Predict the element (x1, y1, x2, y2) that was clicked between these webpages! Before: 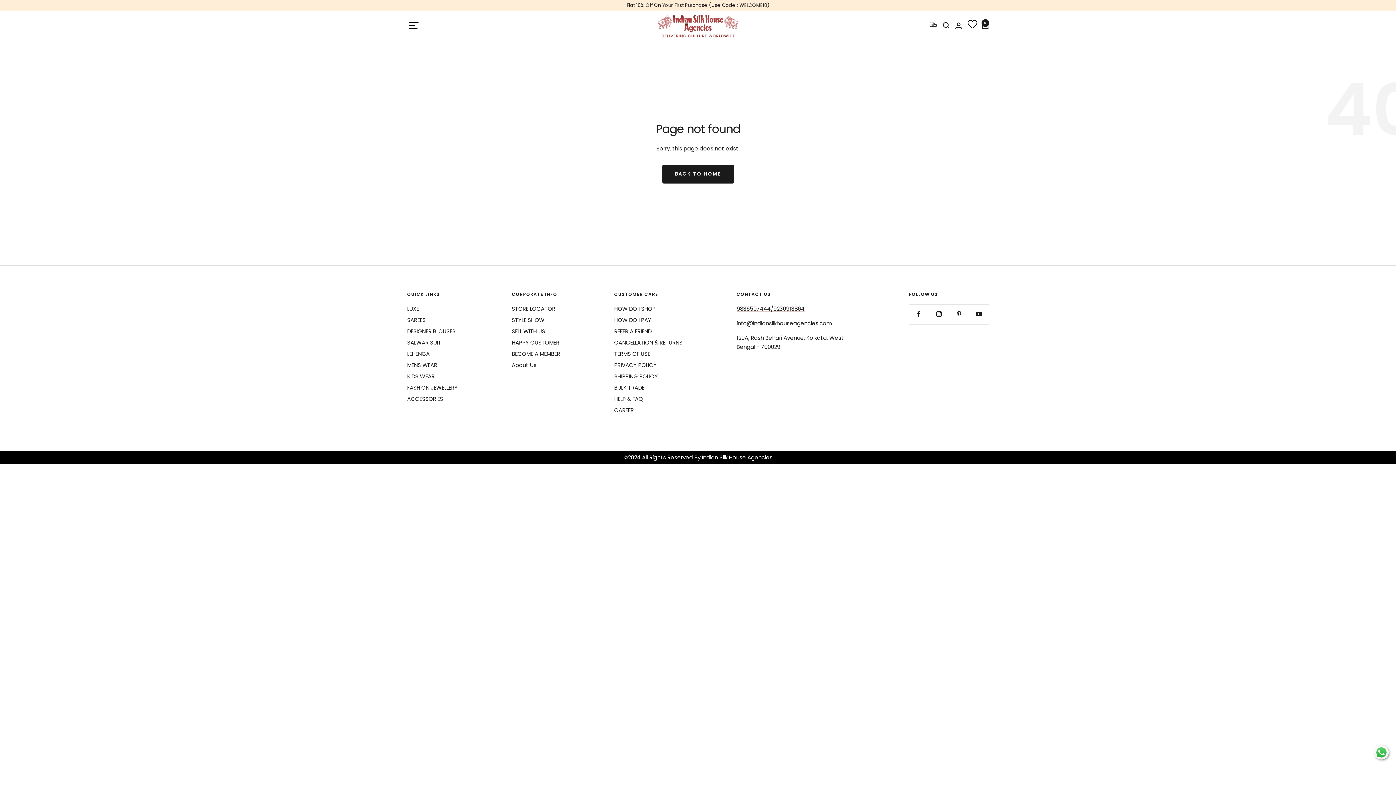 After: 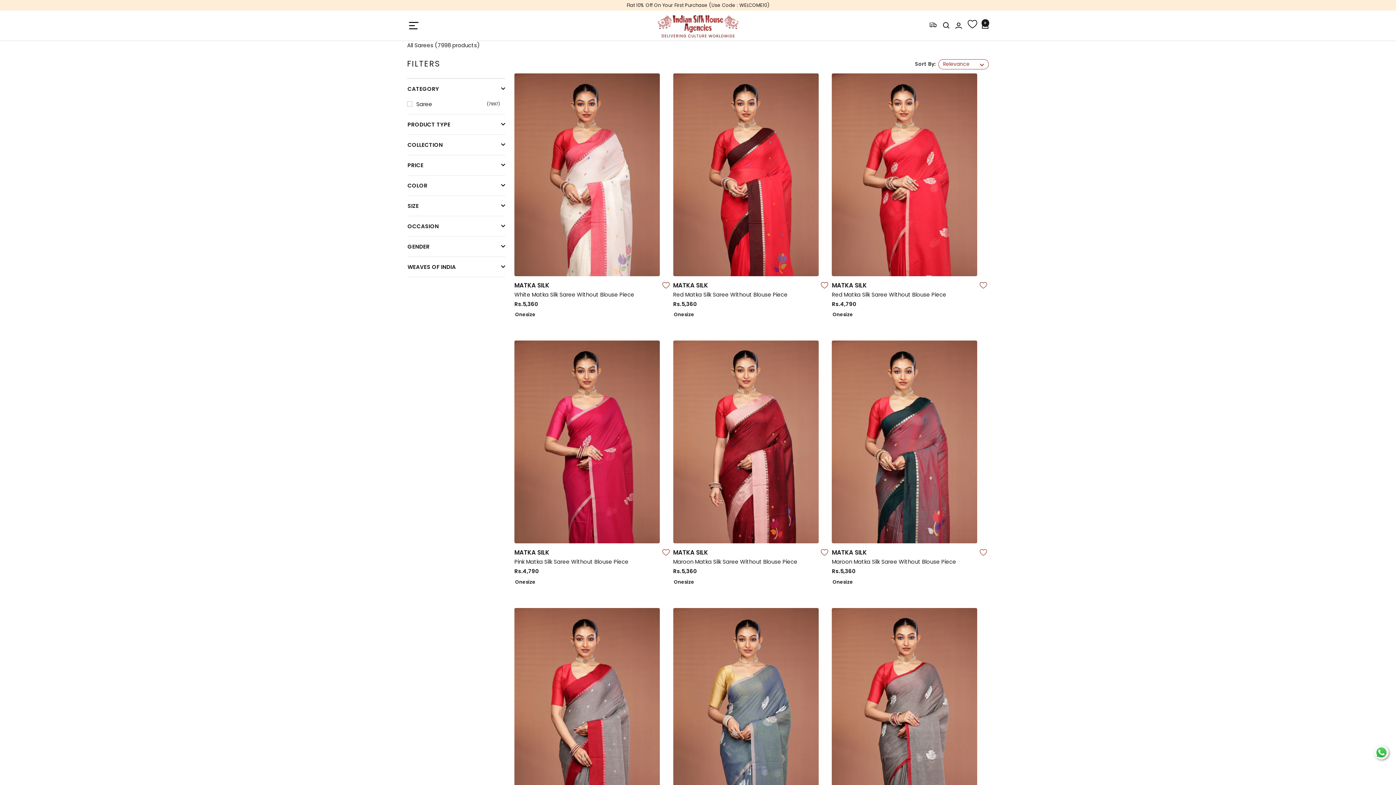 Action: label: SAREES bbox: (407, 315, 425, 324)